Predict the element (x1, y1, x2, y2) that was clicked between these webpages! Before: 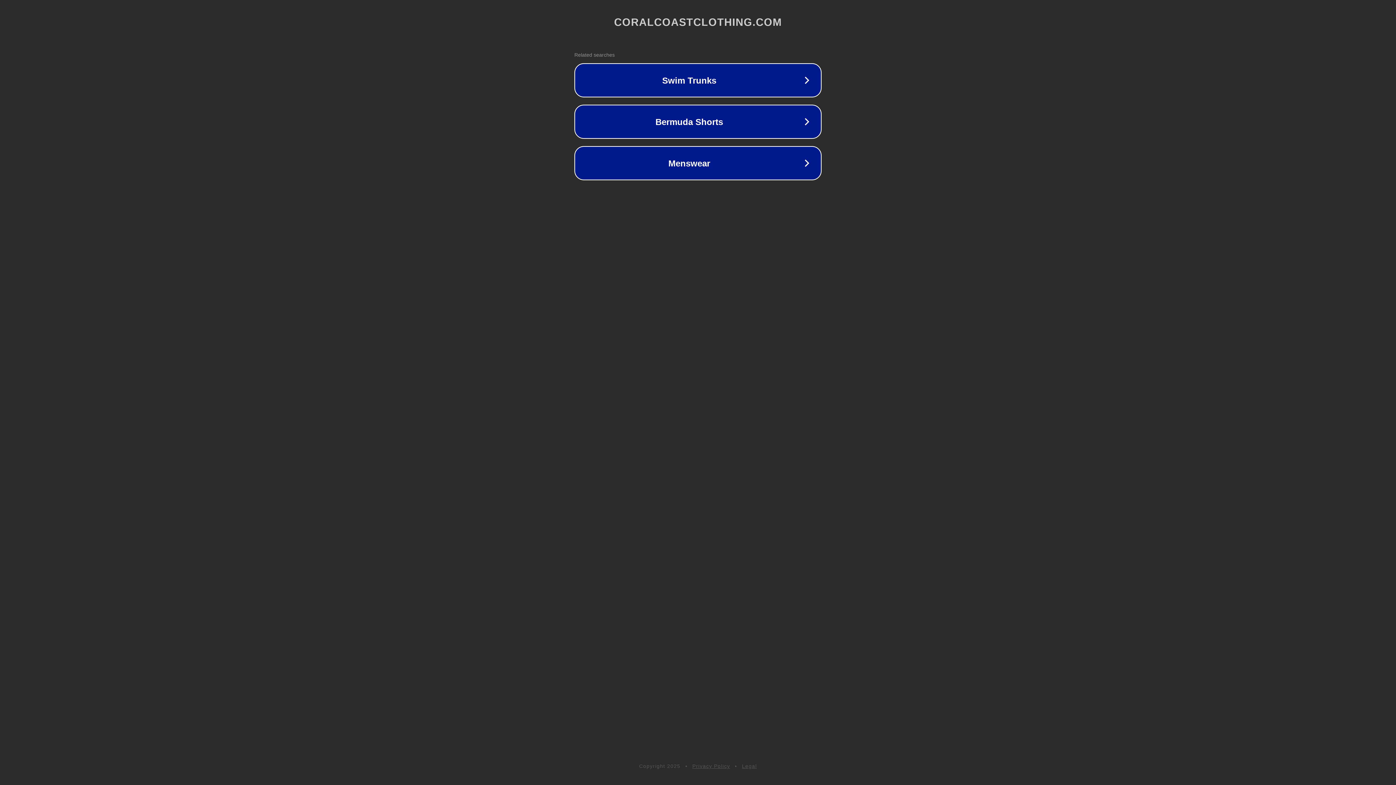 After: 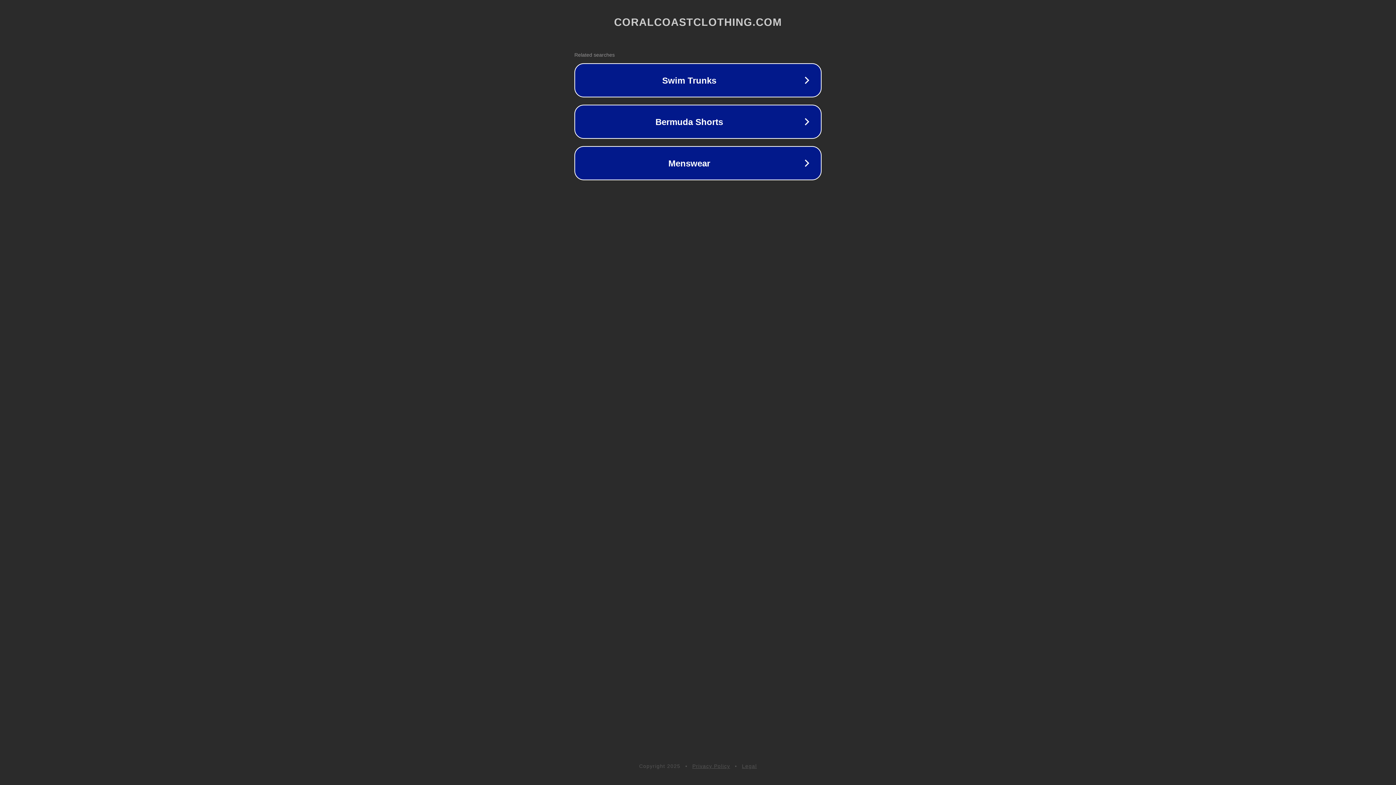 Action: bbox: (742, 763, 757, 769) label: Legal